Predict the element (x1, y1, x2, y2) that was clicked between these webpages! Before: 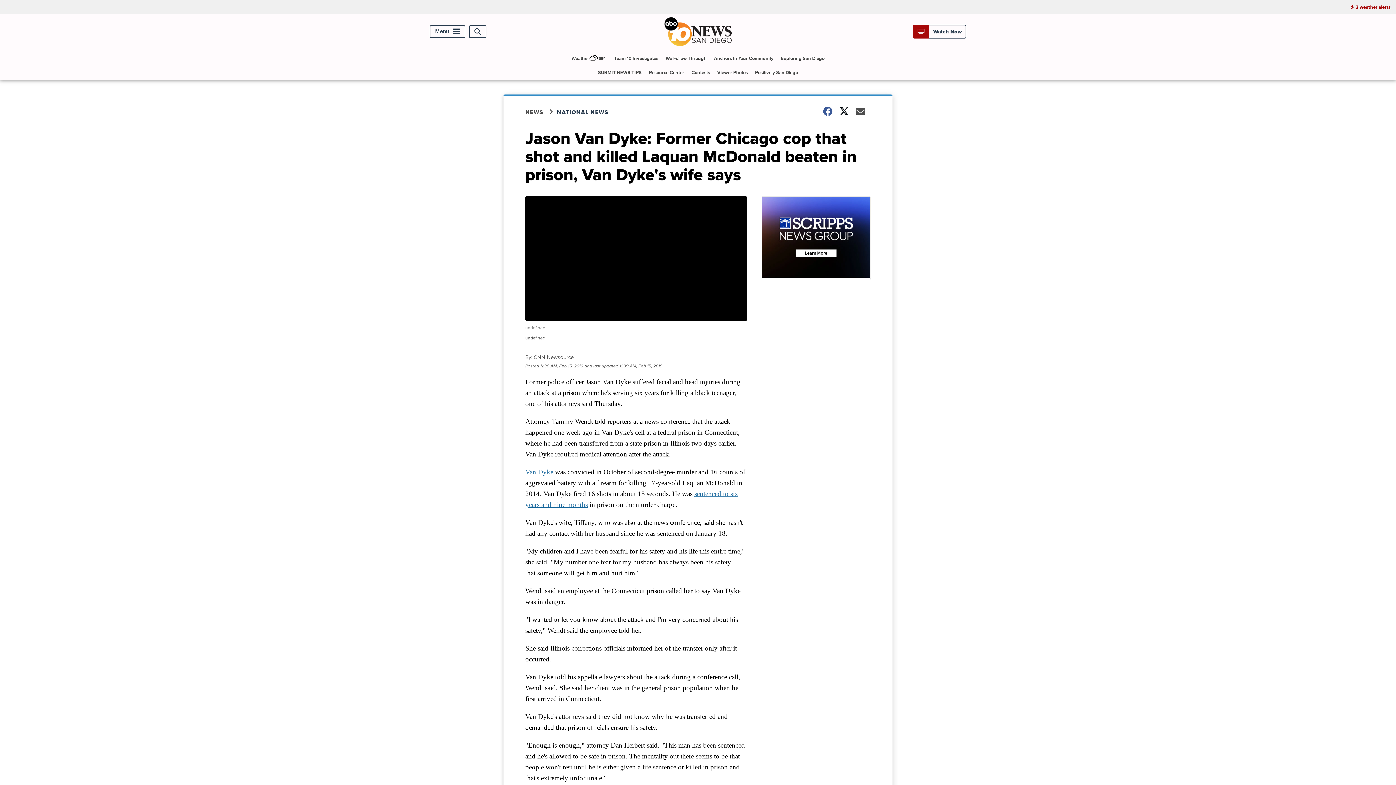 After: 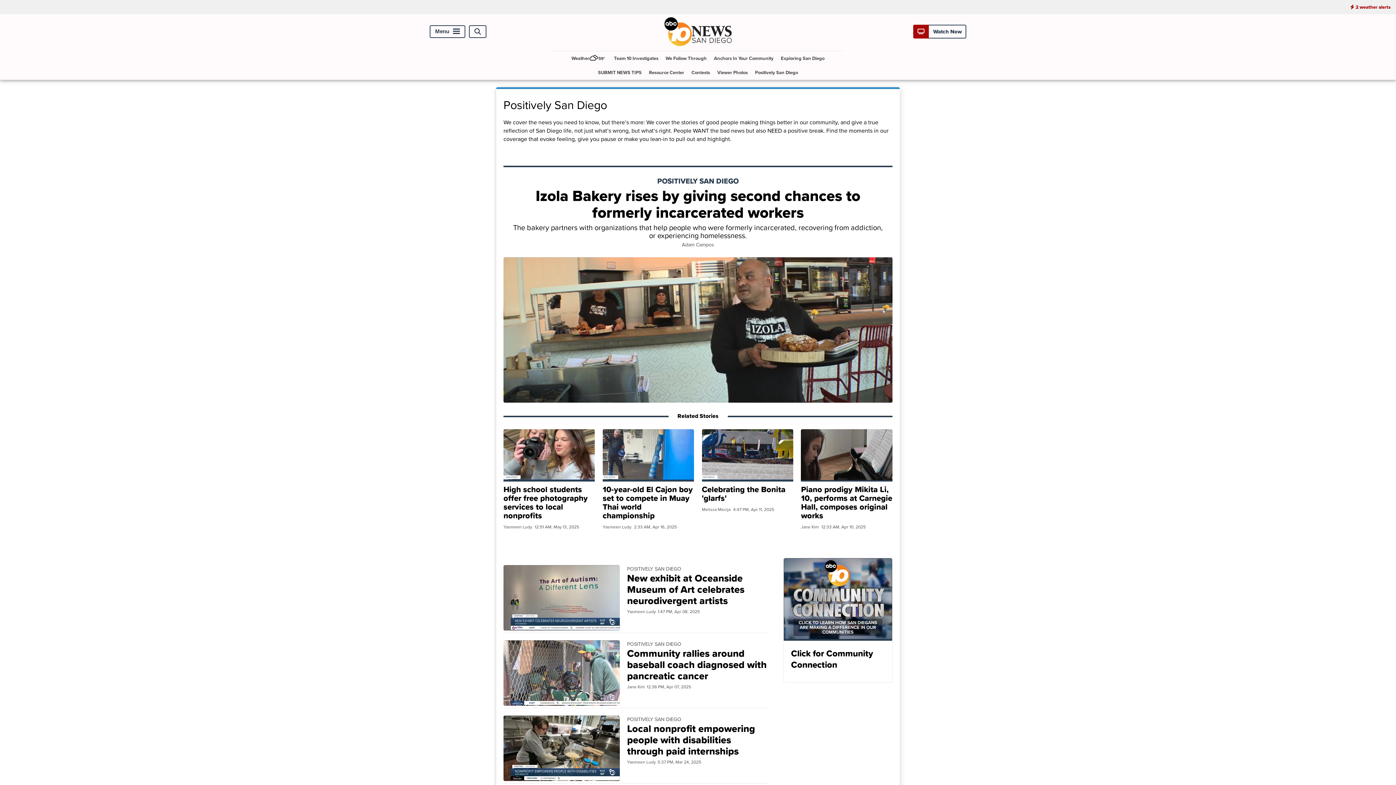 Action: bbox: (752, 65, 801, 79) label: Positively San Diego